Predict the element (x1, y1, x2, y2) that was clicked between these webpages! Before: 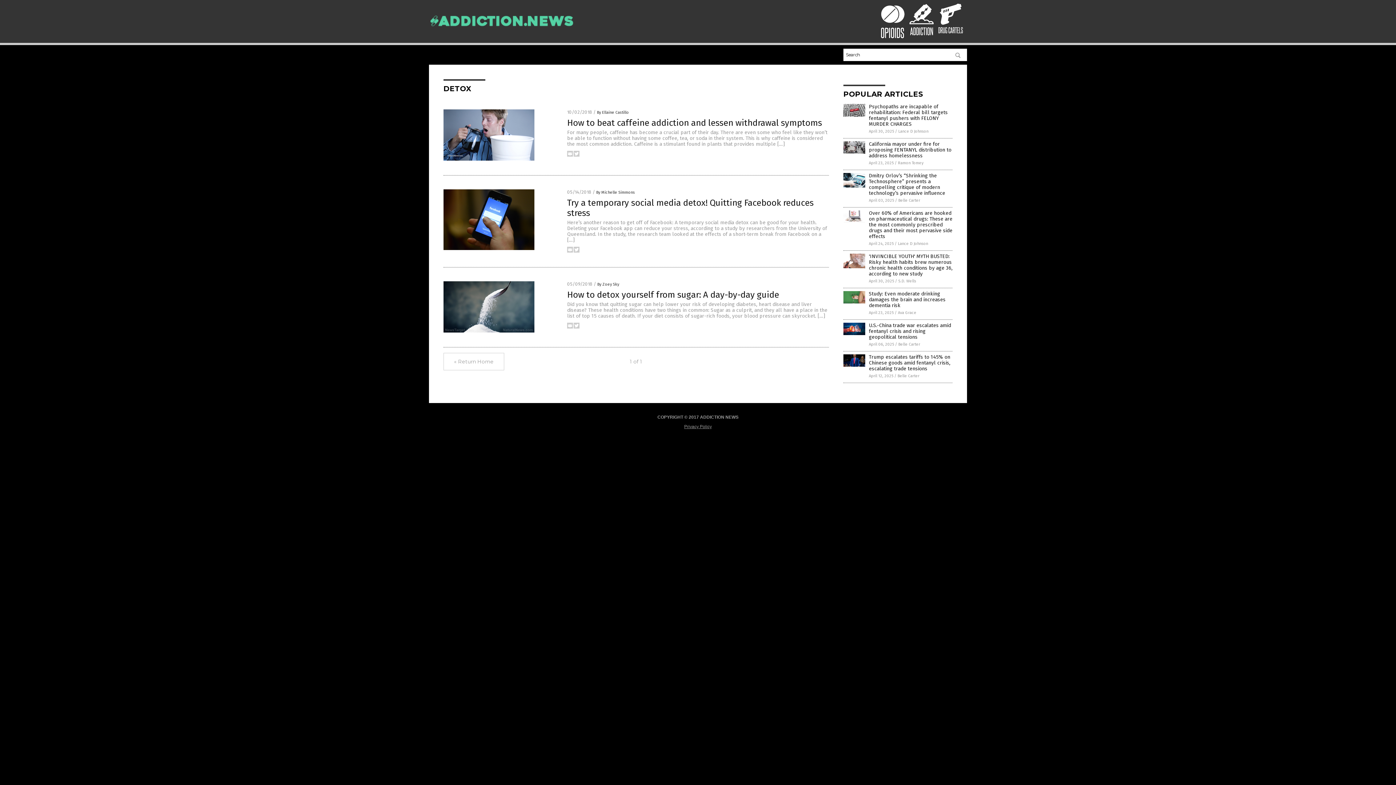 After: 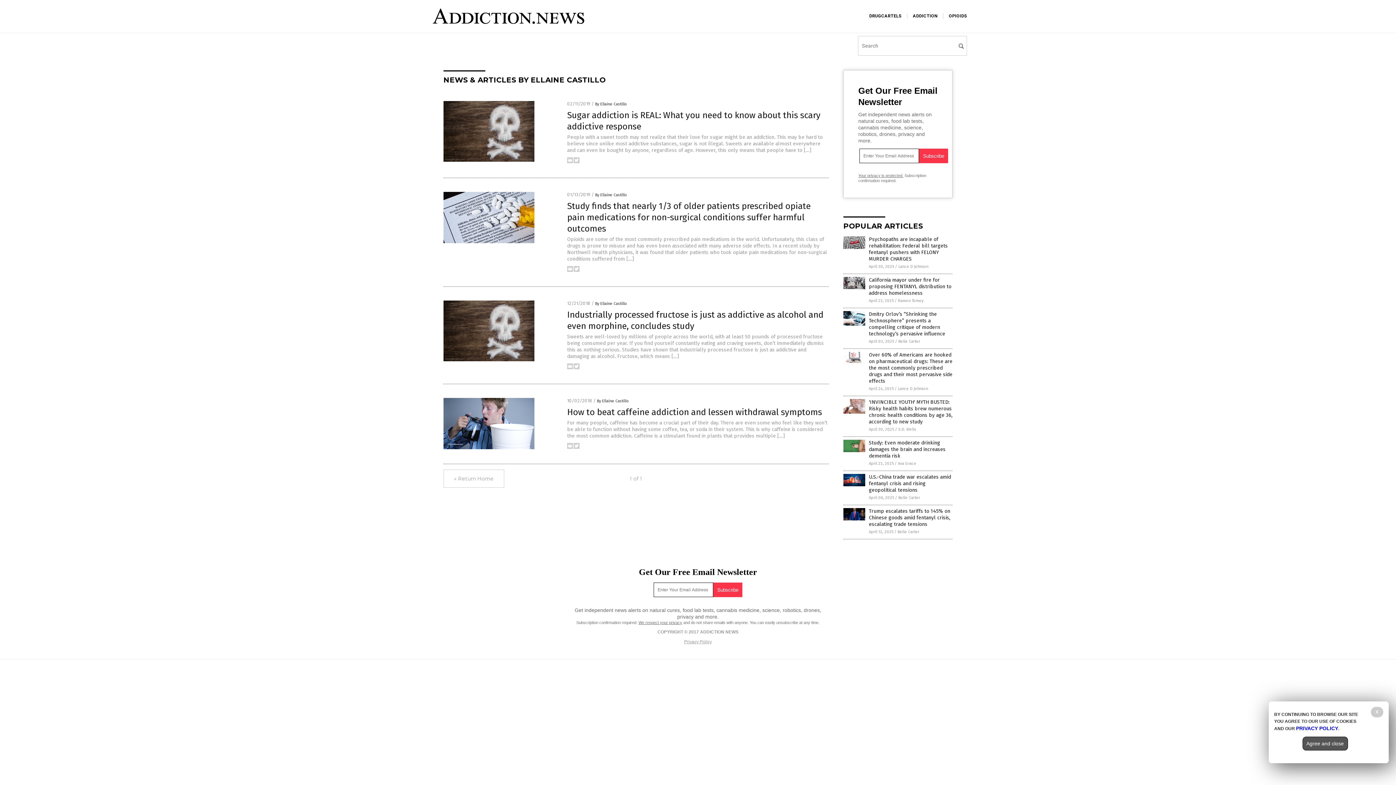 Action: bbox: (597, 110, 629, 114) label: By Ellaine Castillo